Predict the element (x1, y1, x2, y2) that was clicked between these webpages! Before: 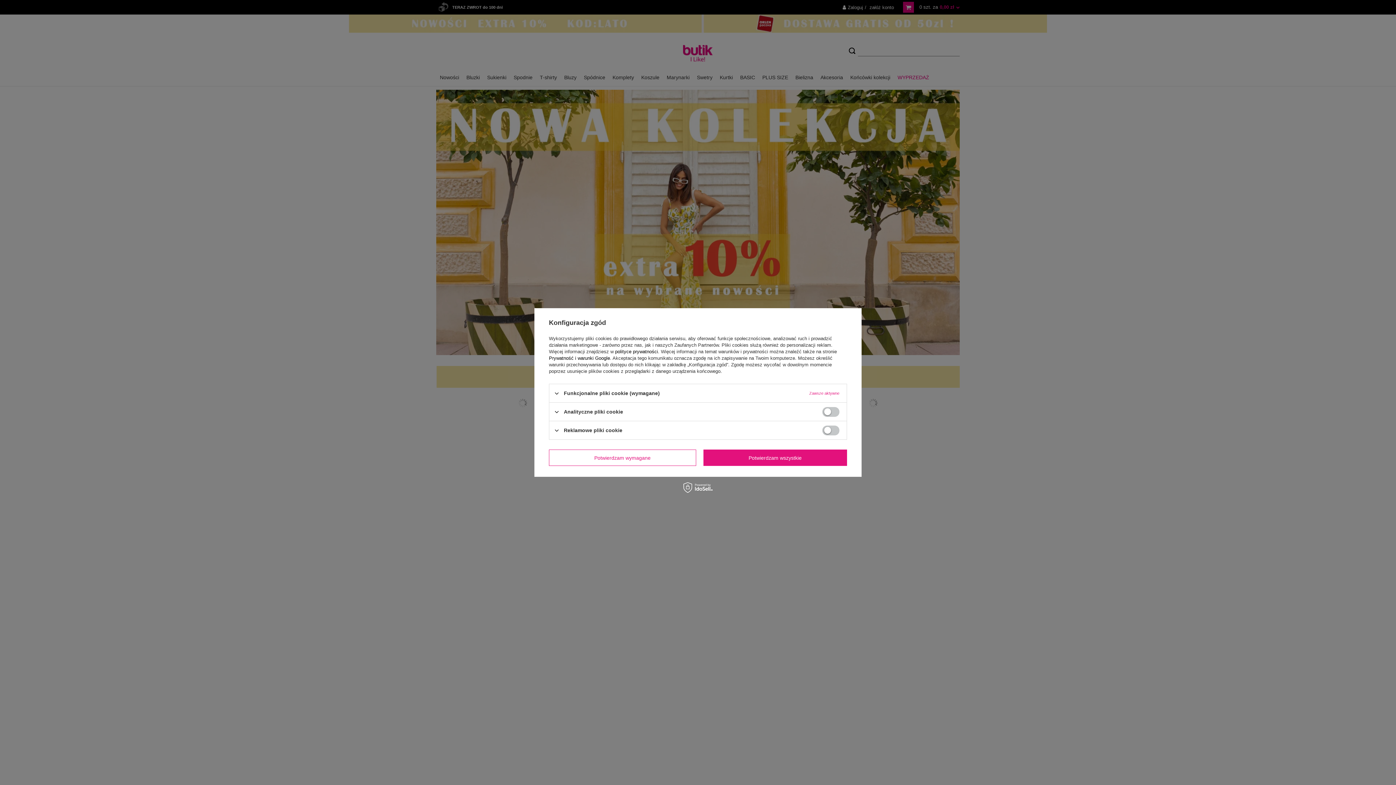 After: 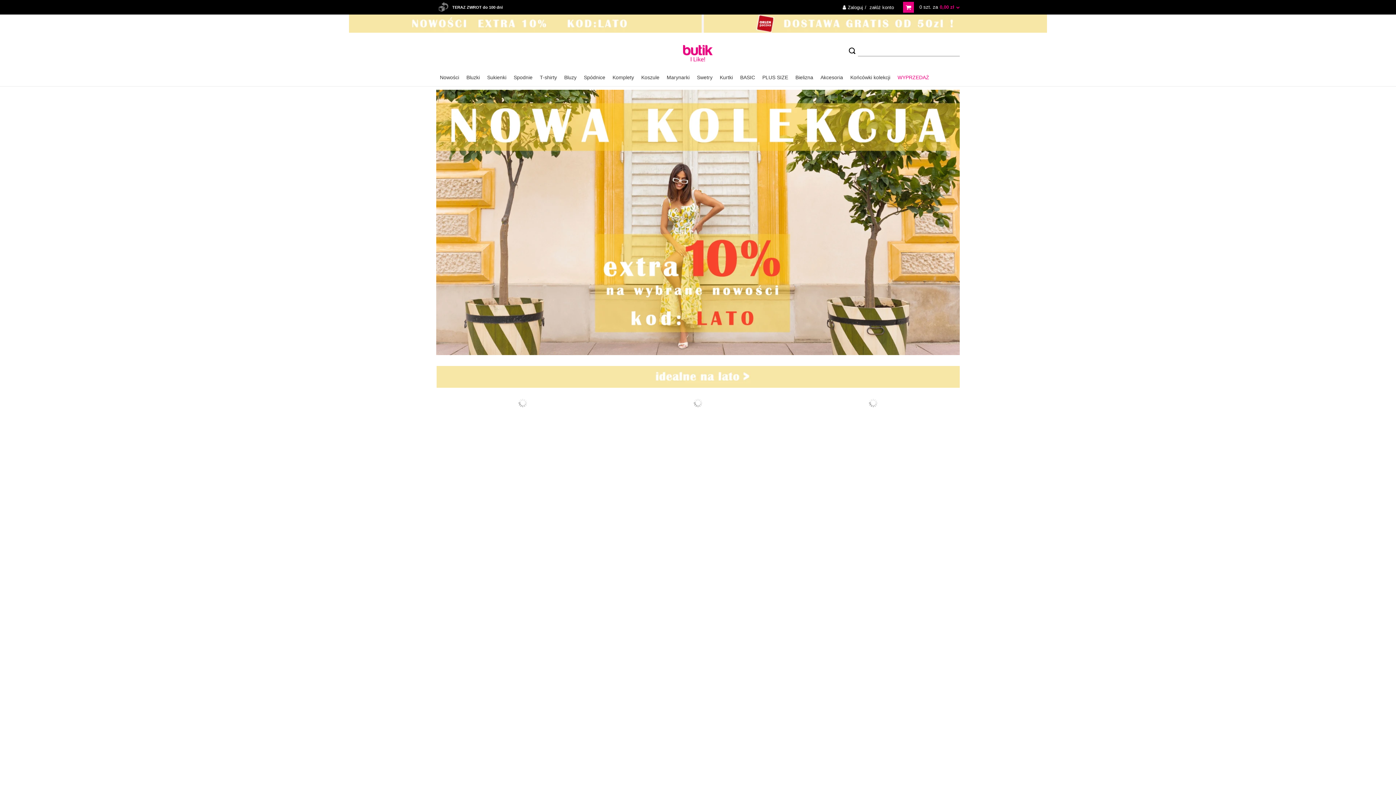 Action: bbox: (549, 449, 696, 466) label: Potwierdzam wymagane